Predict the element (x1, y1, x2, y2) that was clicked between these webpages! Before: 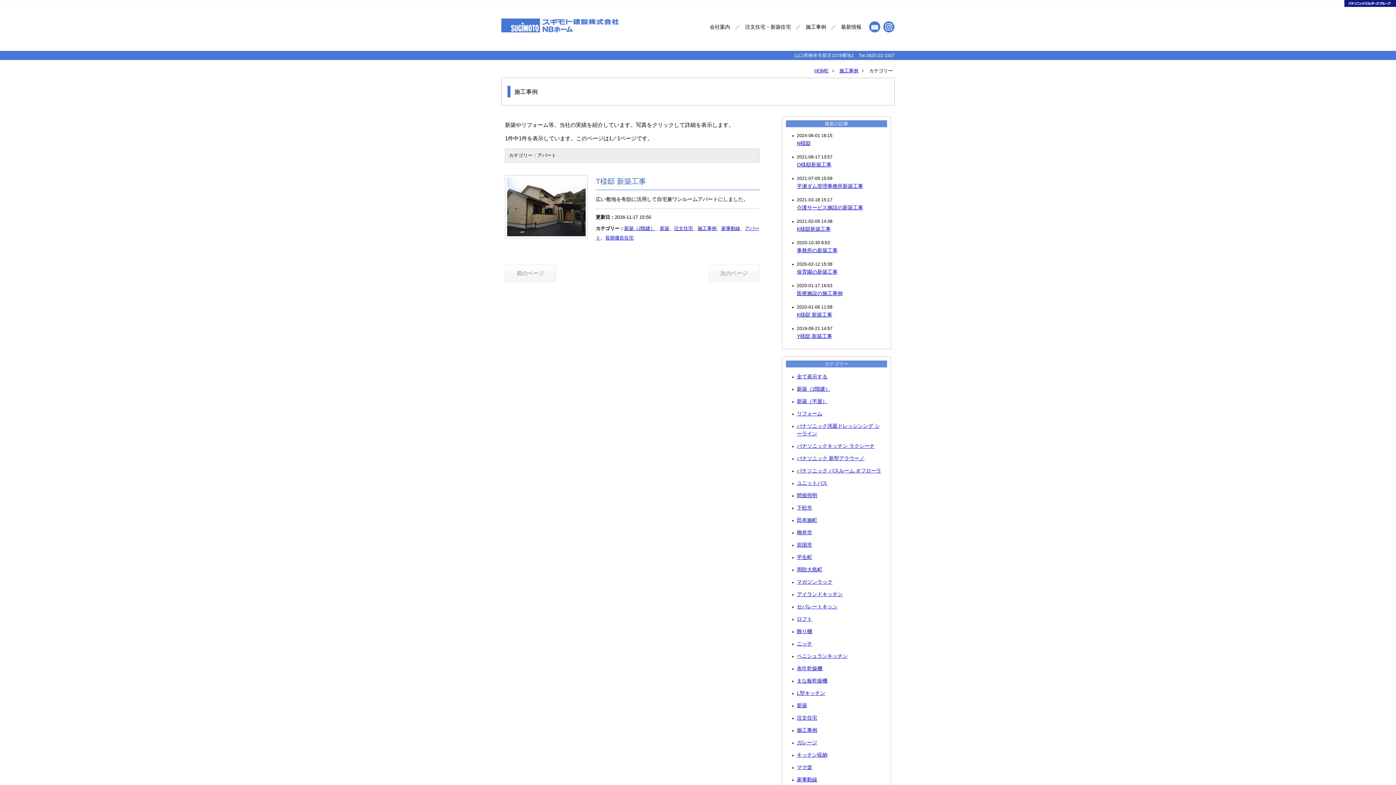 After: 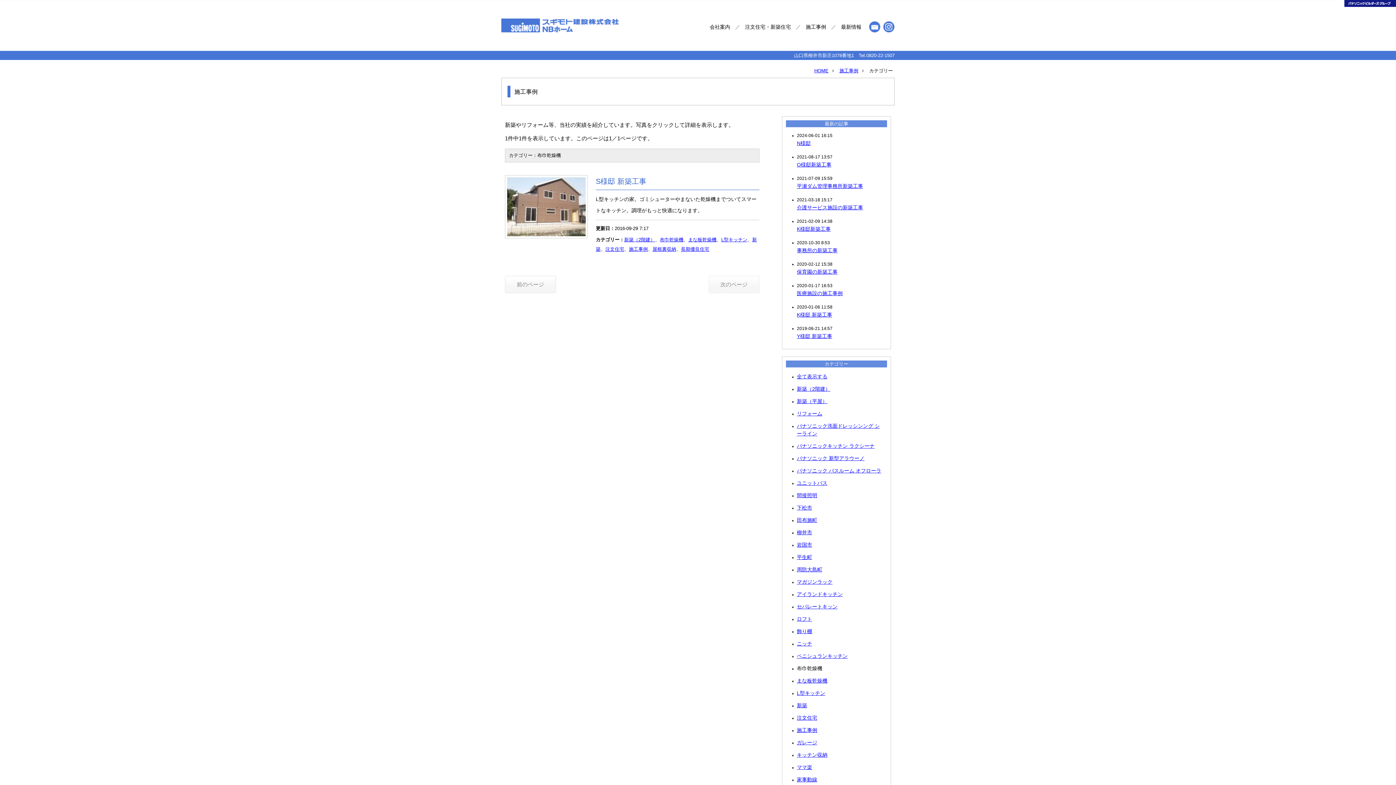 Action: bbox: (797, 665, 822, 671) label: 布巾乾燥機